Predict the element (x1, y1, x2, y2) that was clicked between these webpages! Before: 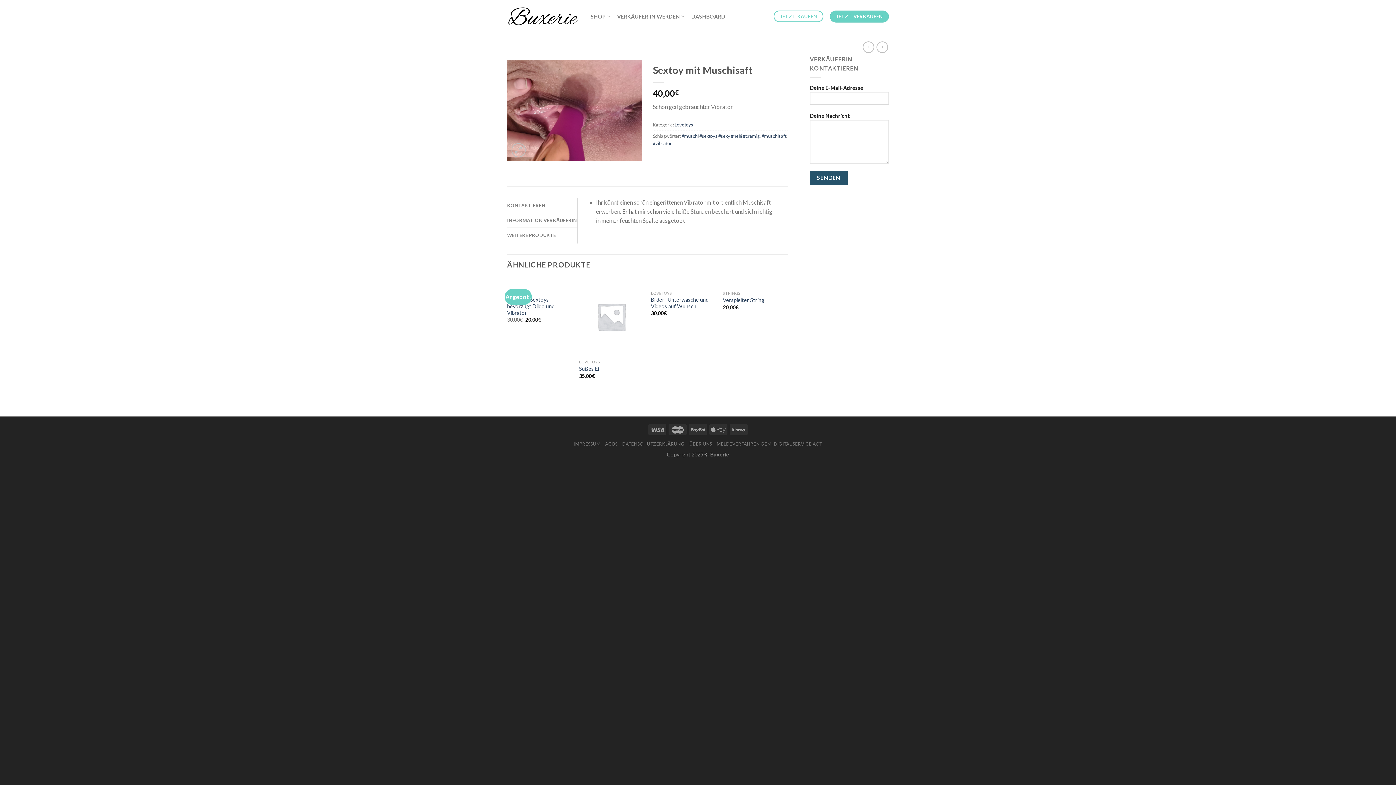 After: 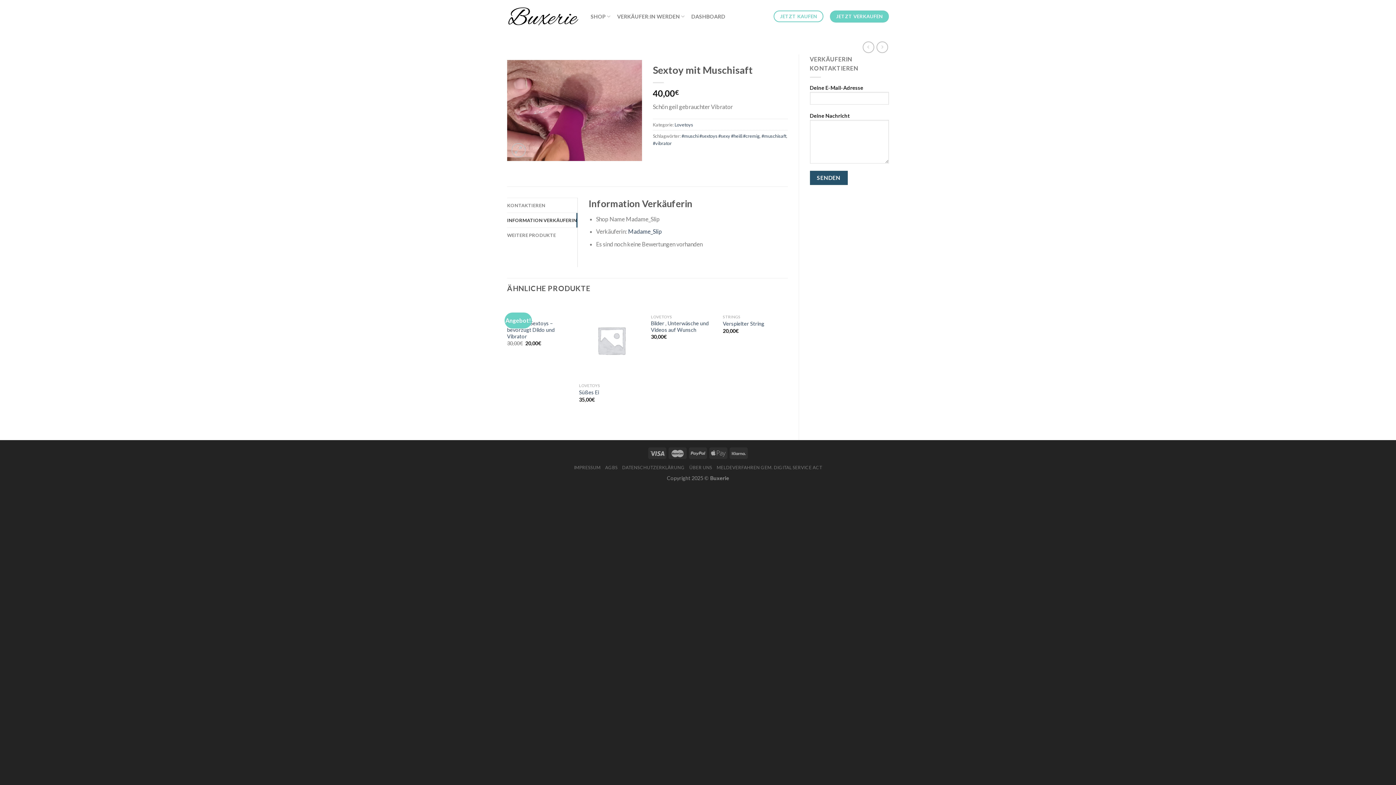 Action: bbox: (507, 213, 577, 227) label: INFORMATION VERKÄUFERIN